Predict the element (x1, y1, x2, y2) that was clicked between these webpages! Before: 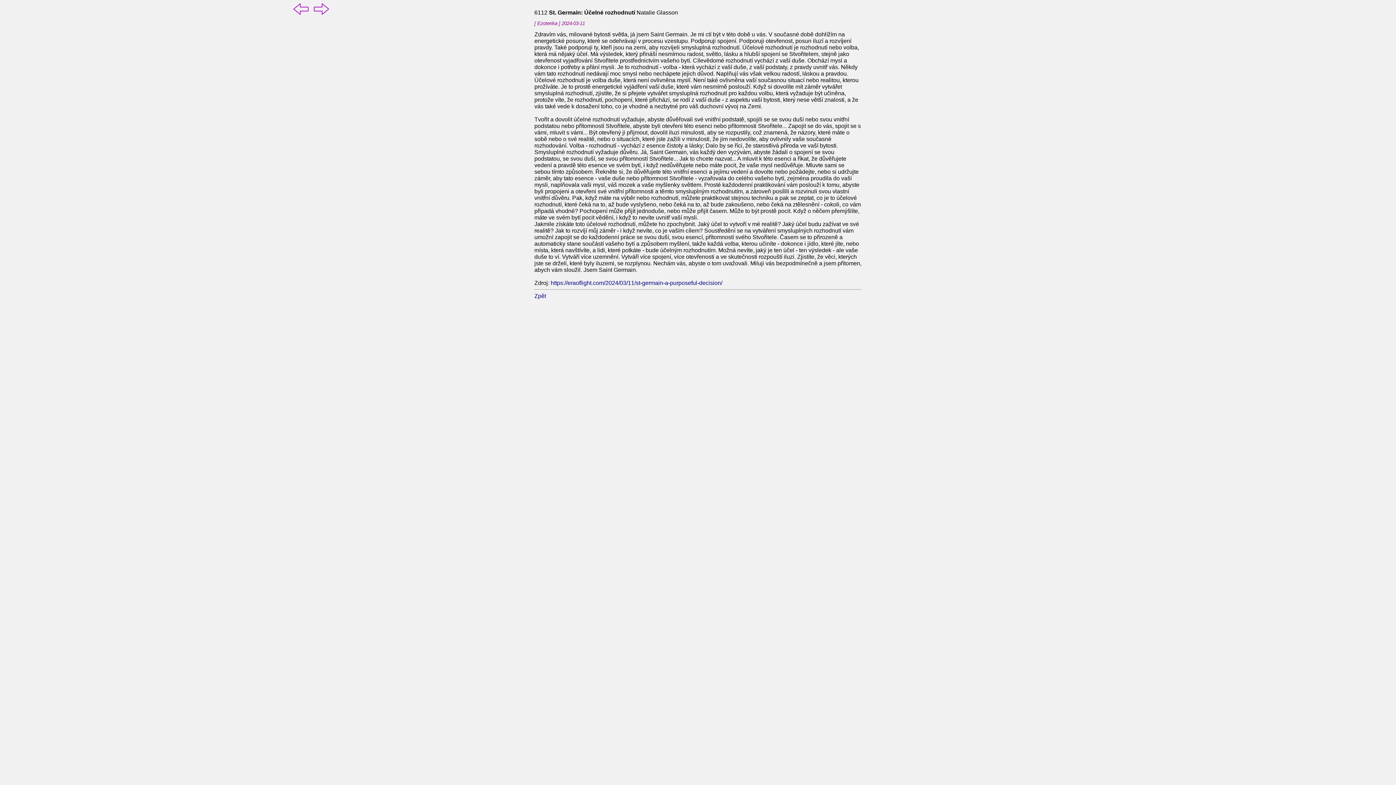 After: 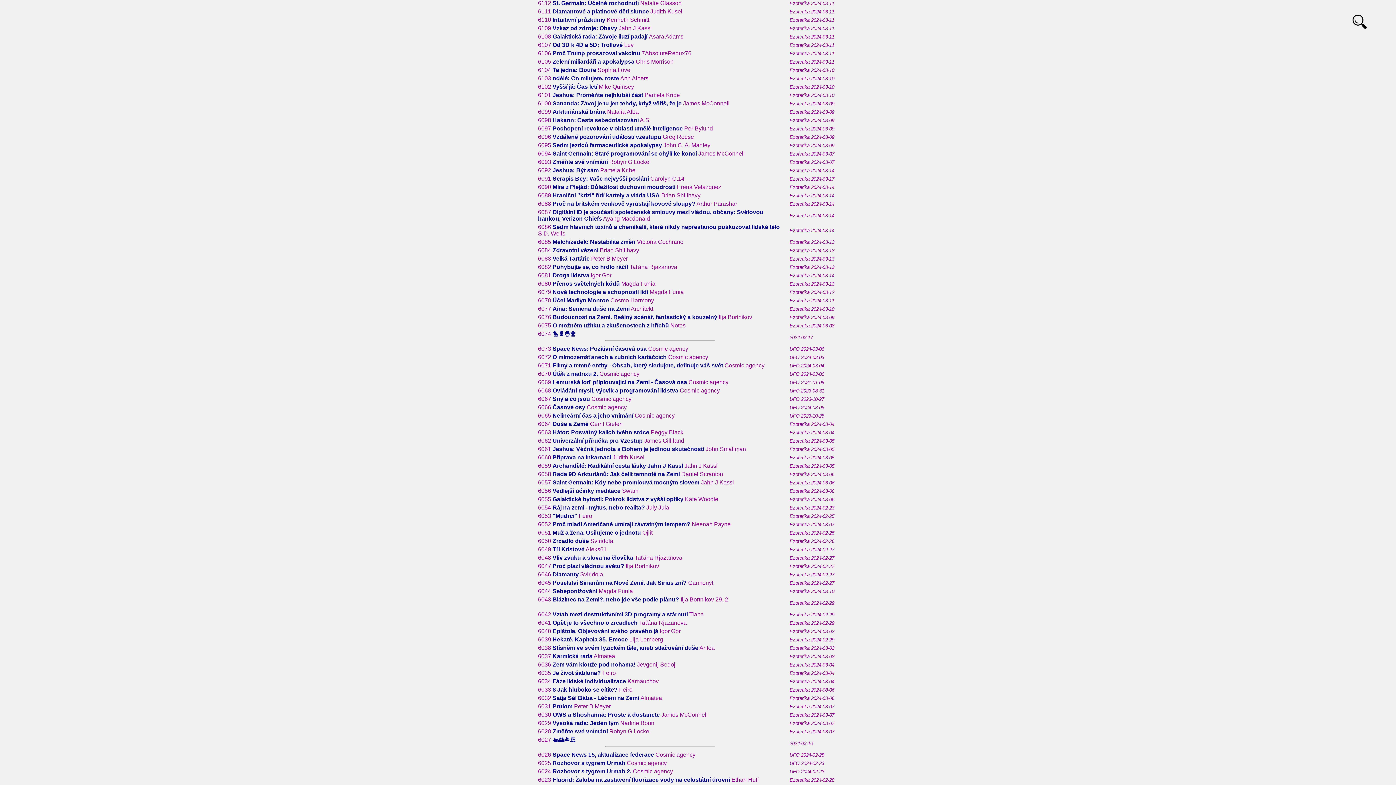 Action: bbox: (534, 292, 546, 299) label: Zpět